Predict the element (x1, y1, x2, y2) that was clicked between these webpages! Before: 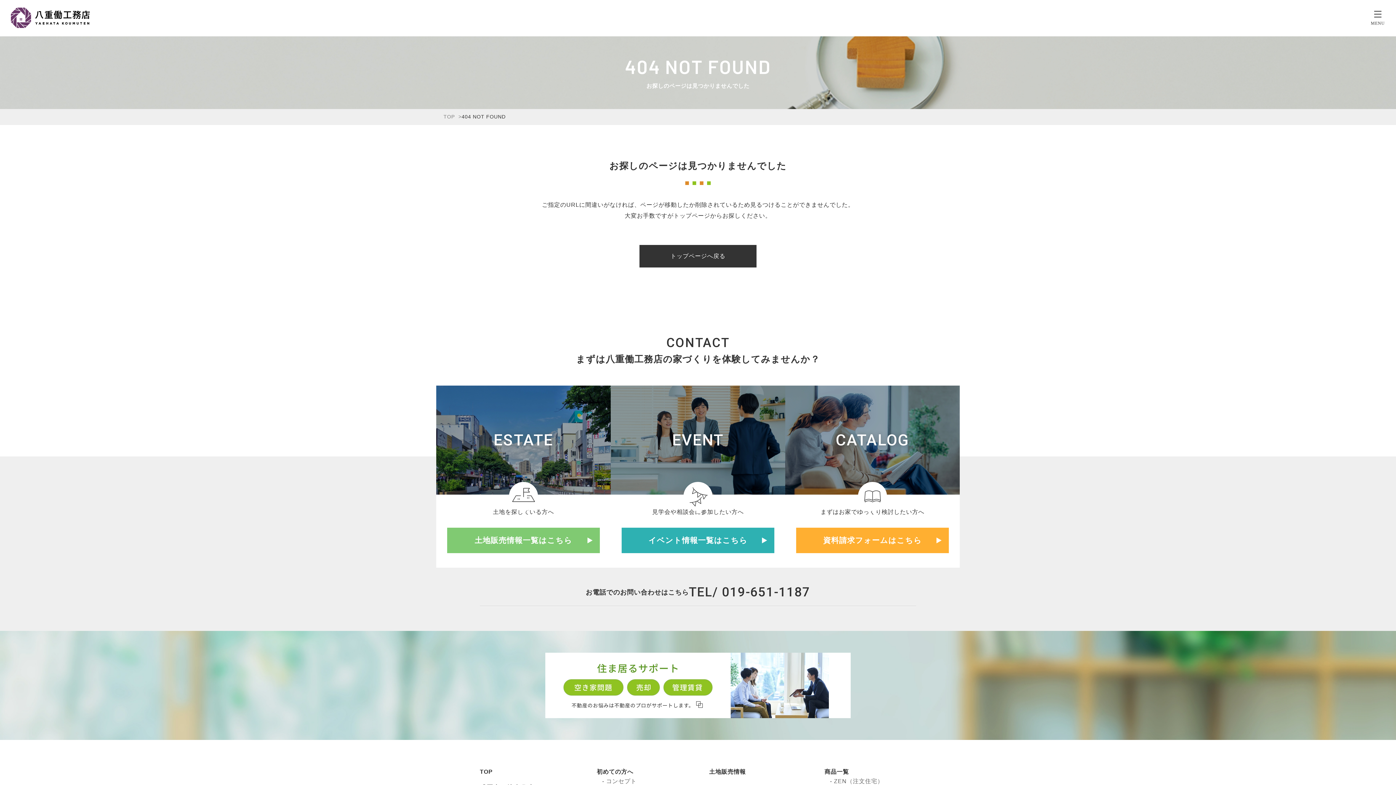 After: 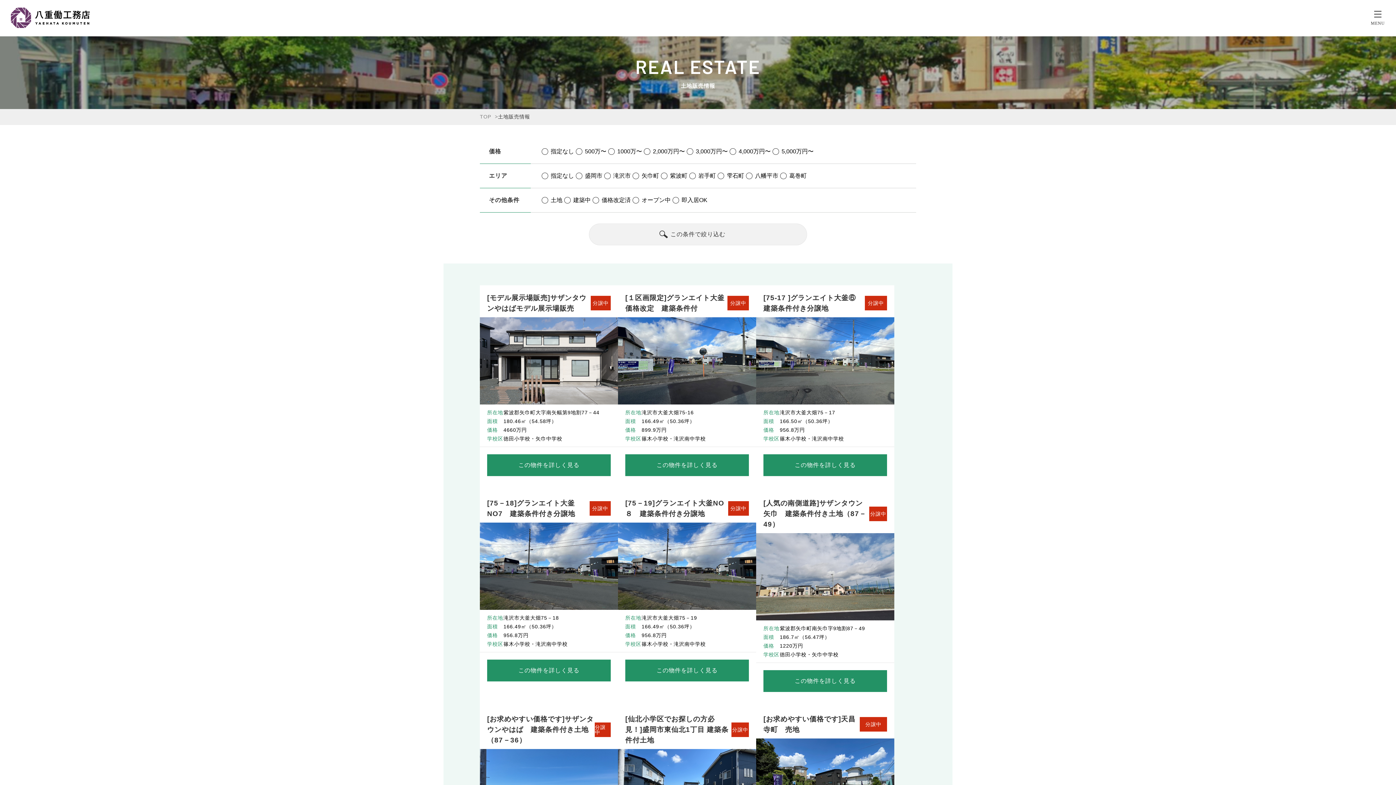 Action: bbox: (436, 385, 610, 568)